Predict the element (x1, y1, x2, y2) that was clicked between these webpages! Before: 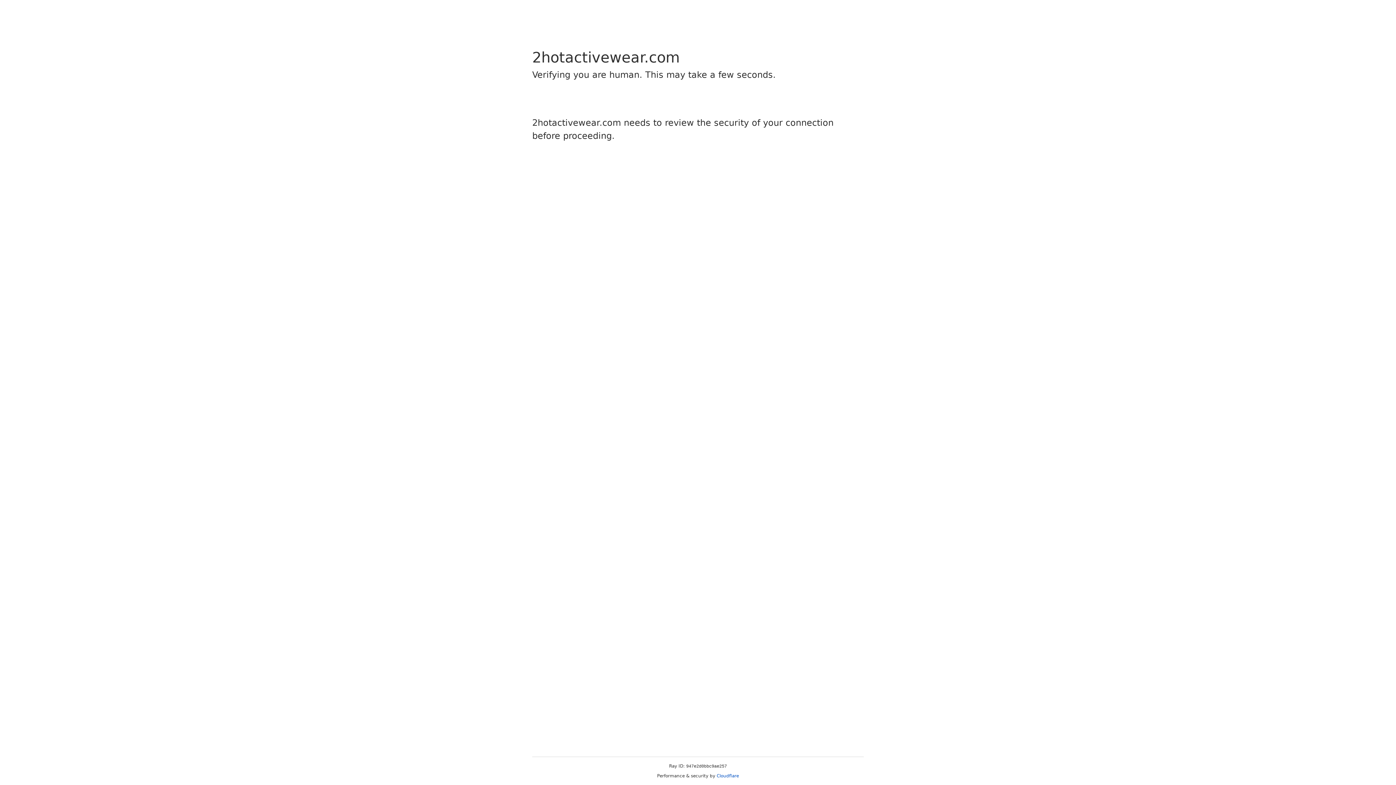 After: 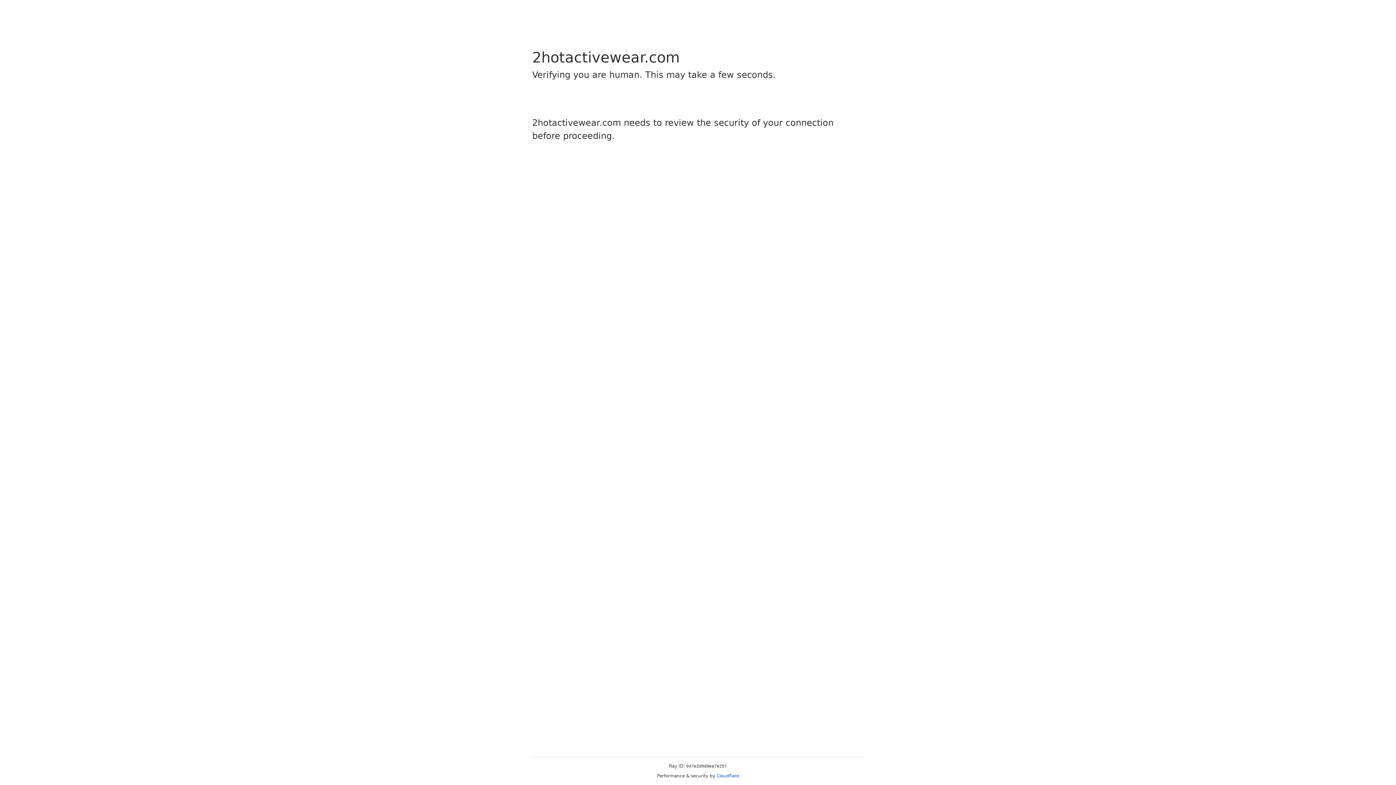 Action: bbox: (716, 773, 739, 778) label: Cloudflare